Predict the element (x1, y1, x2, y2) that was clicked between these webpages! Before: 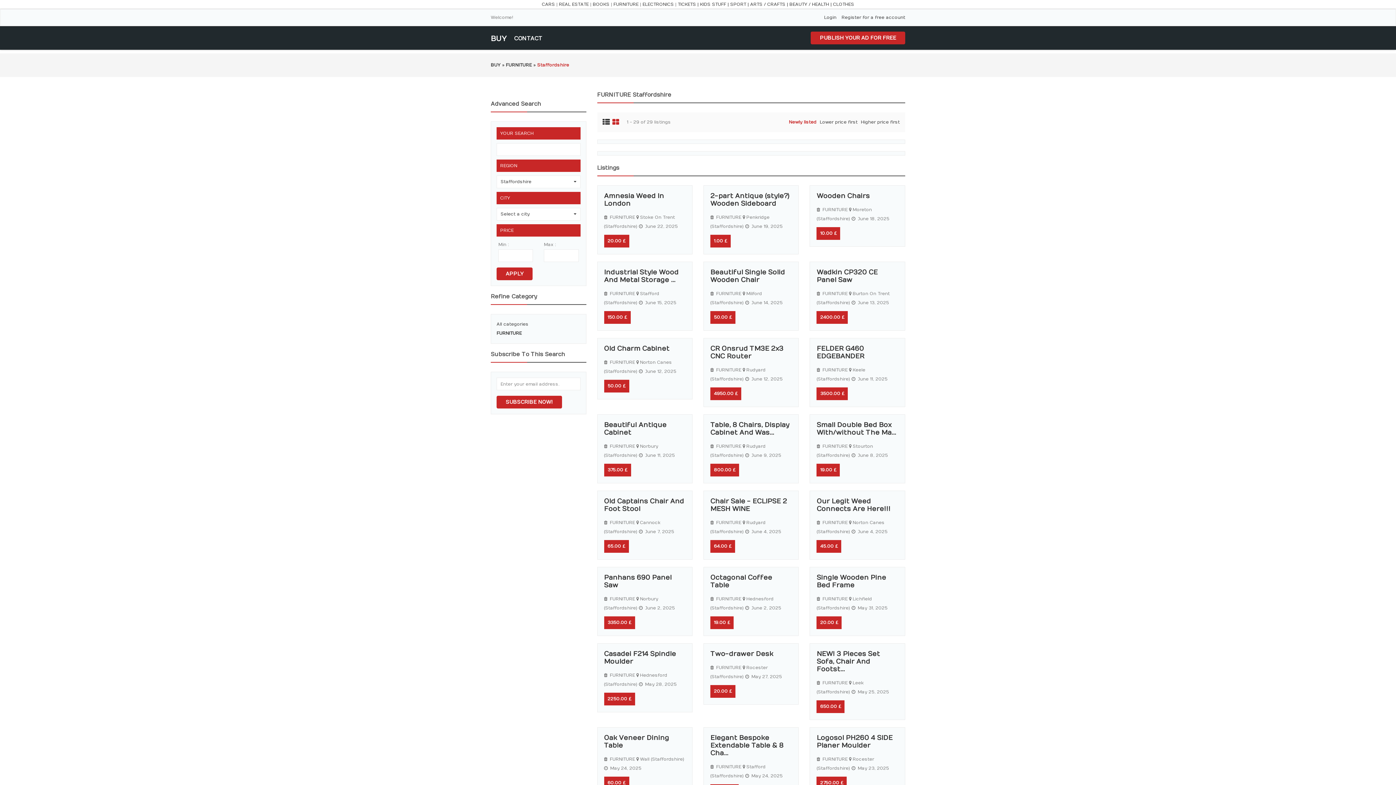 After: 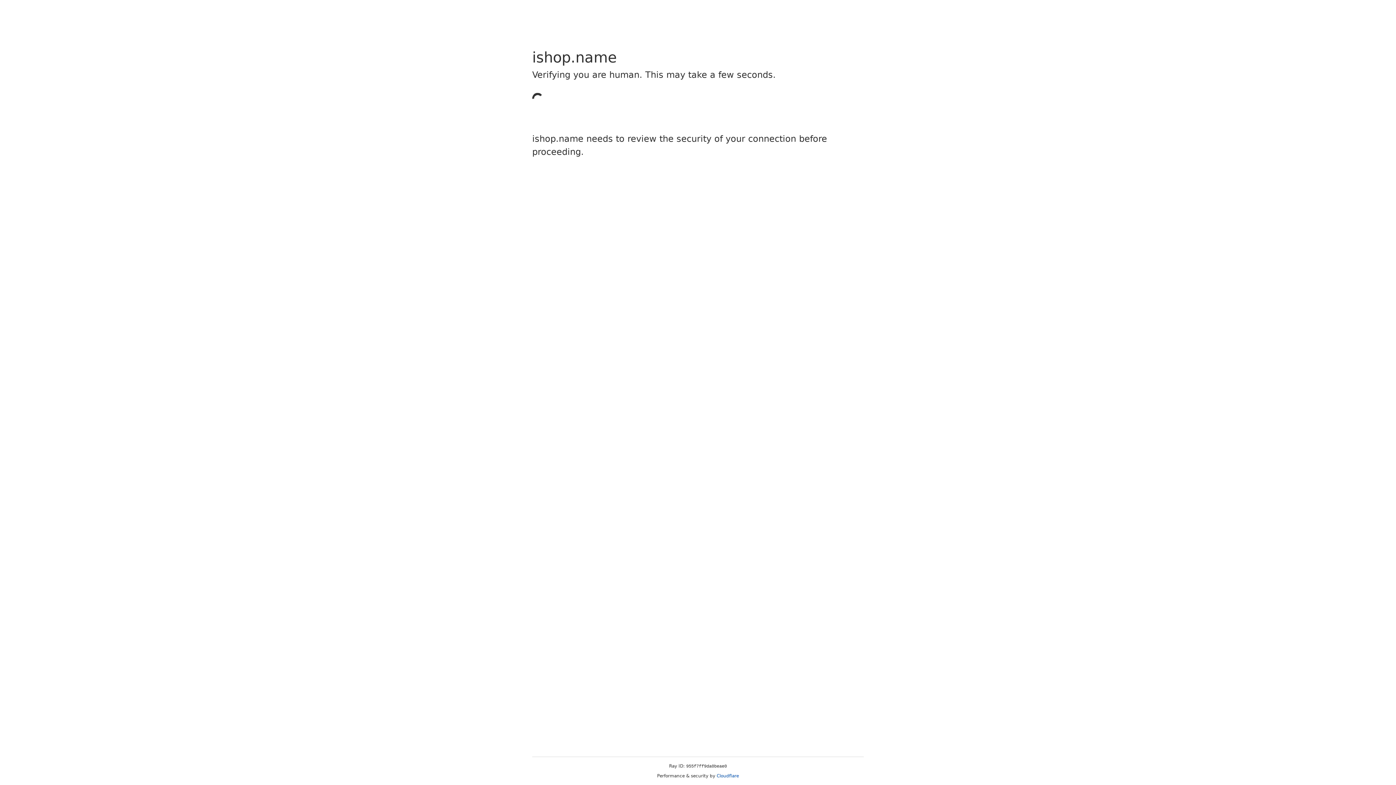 Action: bbox: (730, 1, 748, 6) label: SPORT |